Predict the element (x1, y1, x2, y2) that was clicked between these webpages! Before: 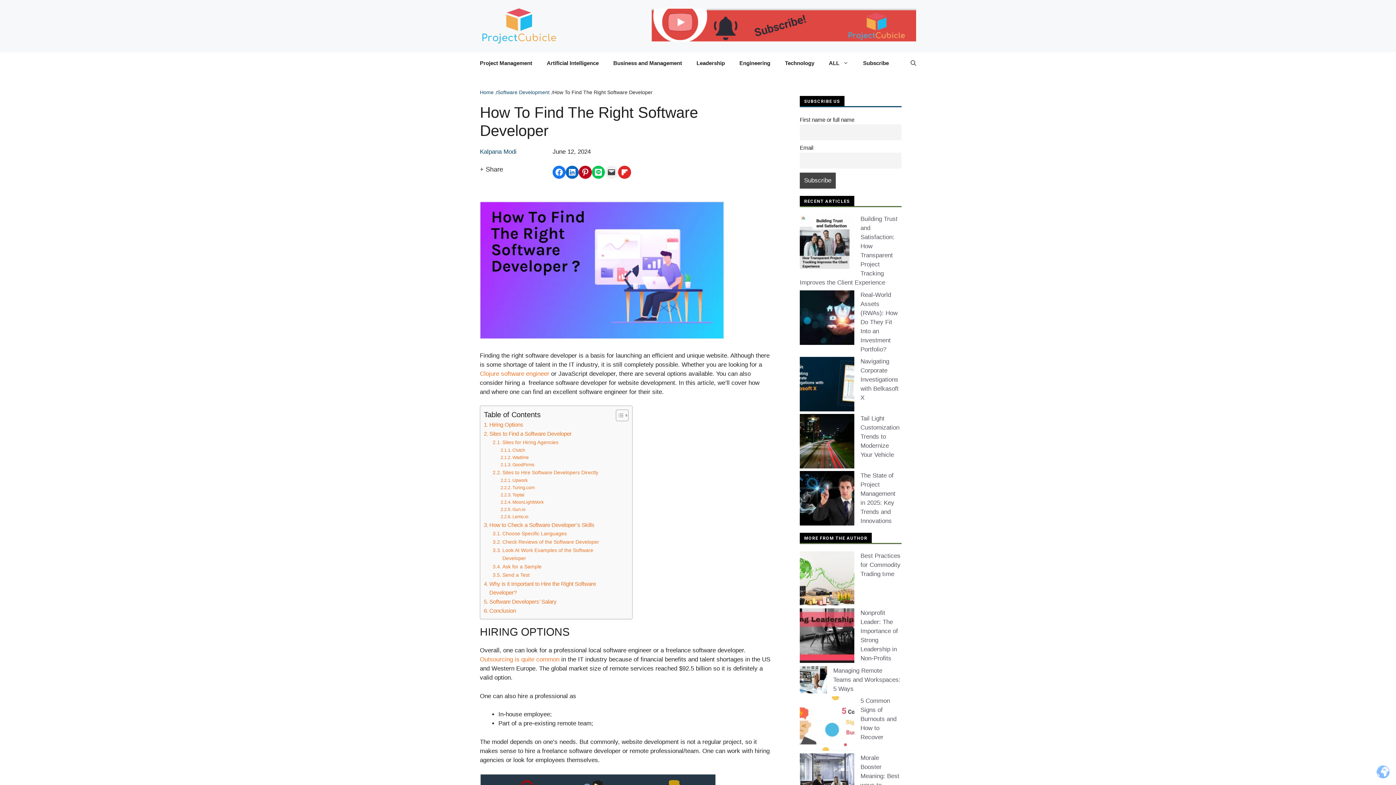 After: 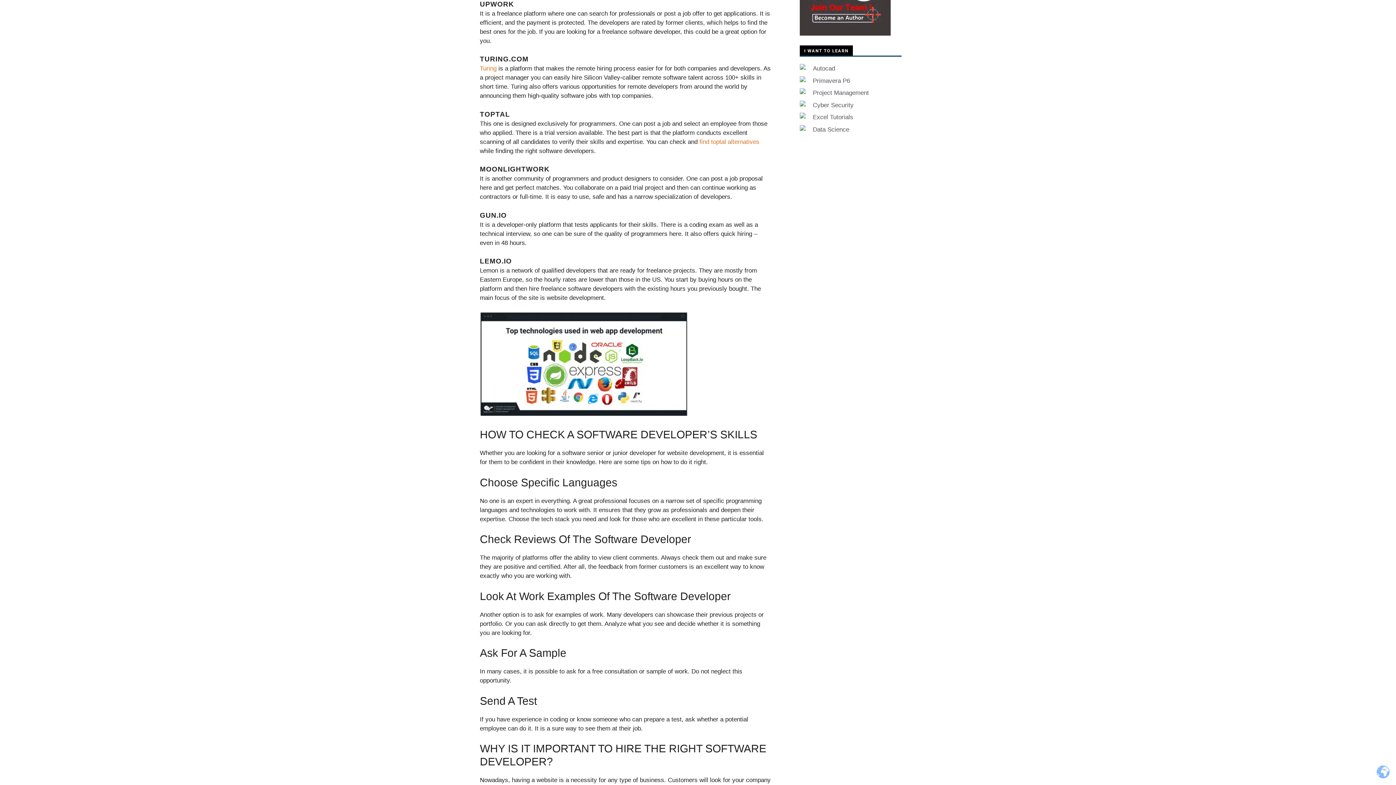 Action: label: Upwork bbox: (500, 477, 527, 484)